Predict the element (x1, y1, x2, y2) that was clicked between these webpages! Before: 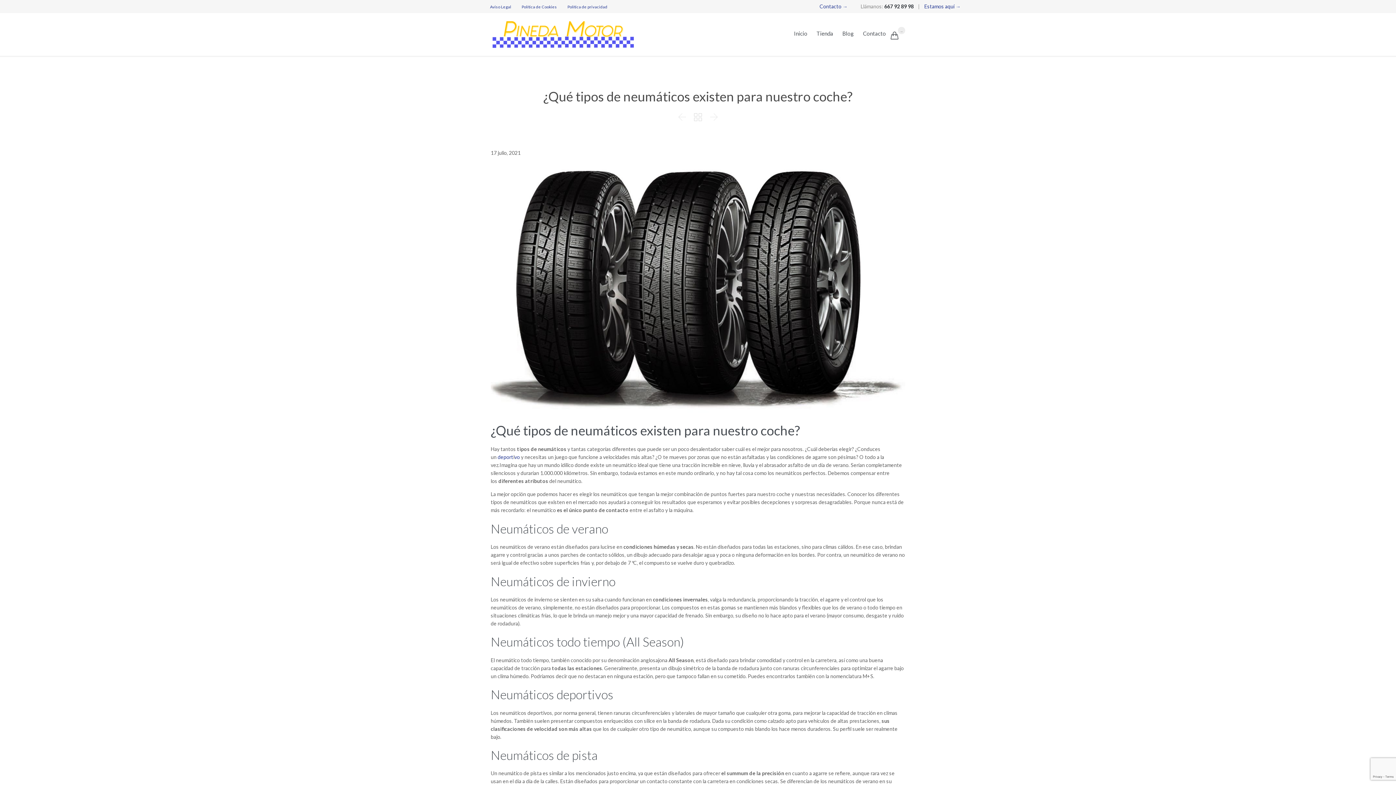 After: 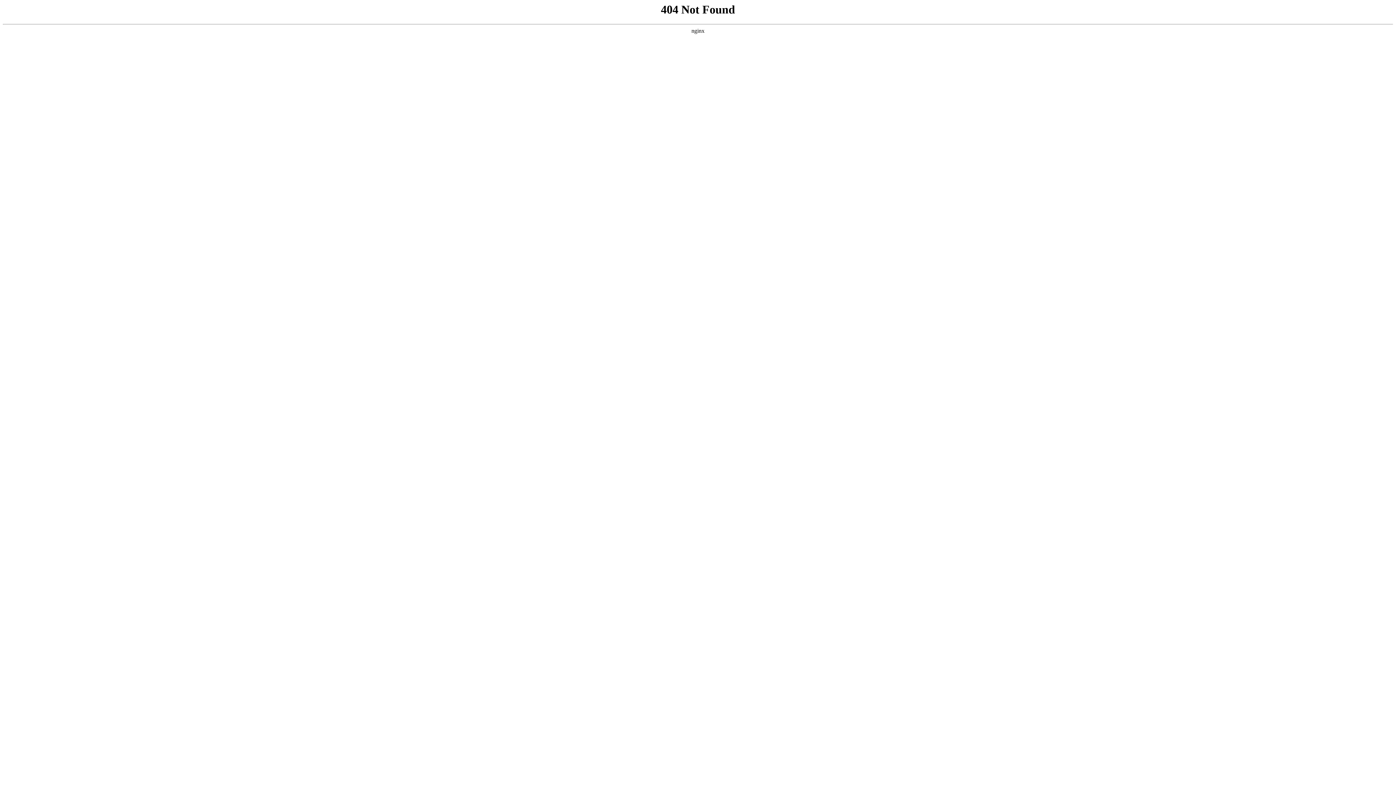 Action: label:  bbox: (690, 107, 705, 127)